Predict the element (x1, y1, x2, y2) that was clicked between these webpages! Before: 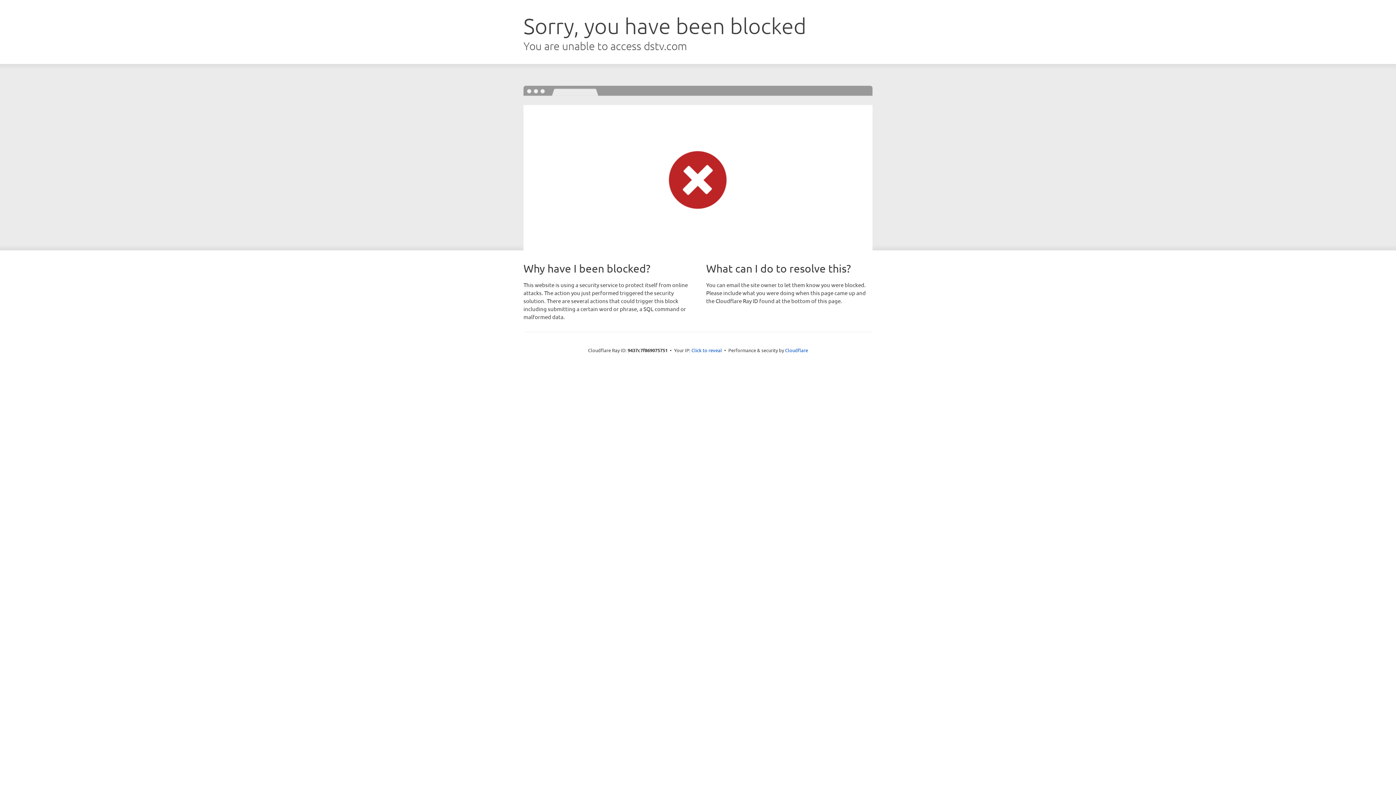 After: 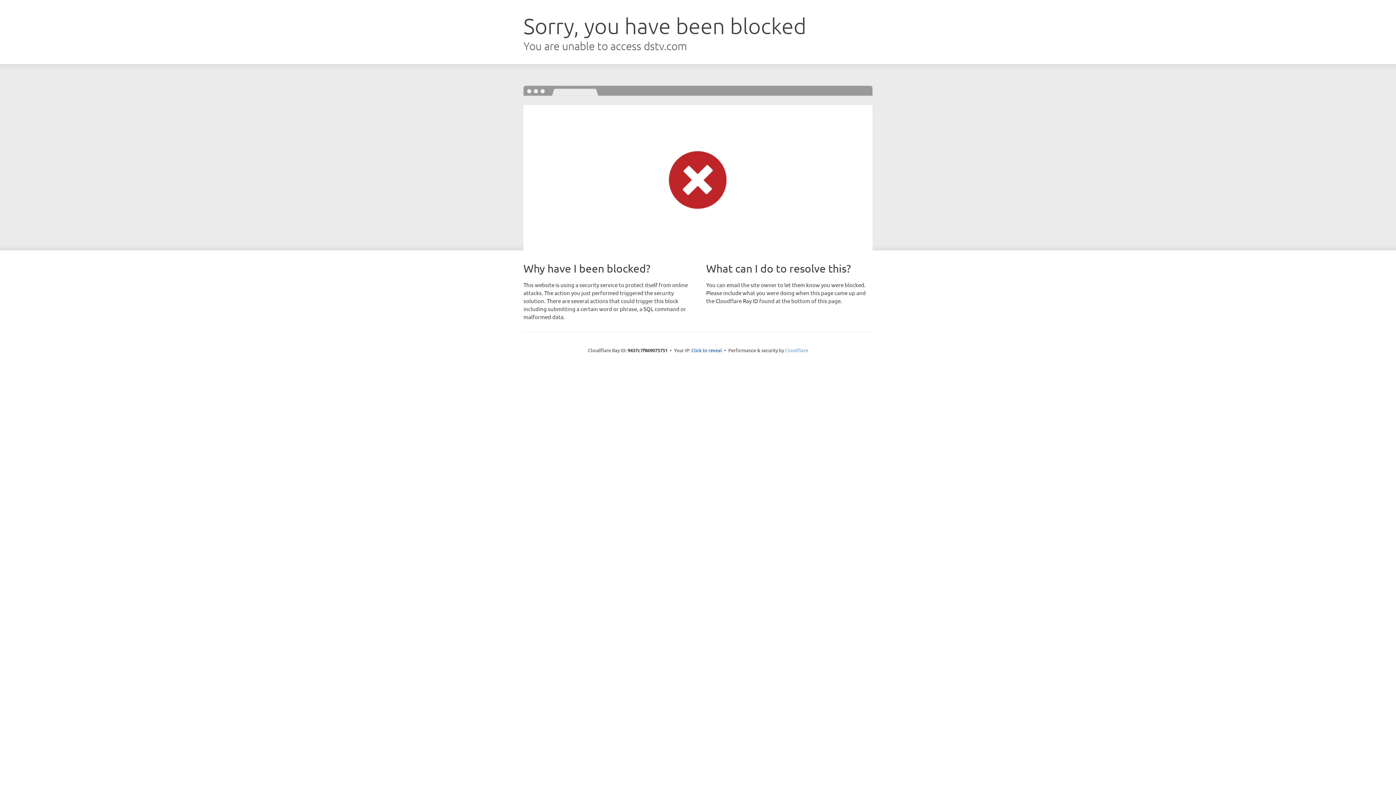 Action: label: Cloudflare bbox: (785, 347, 808, 353)